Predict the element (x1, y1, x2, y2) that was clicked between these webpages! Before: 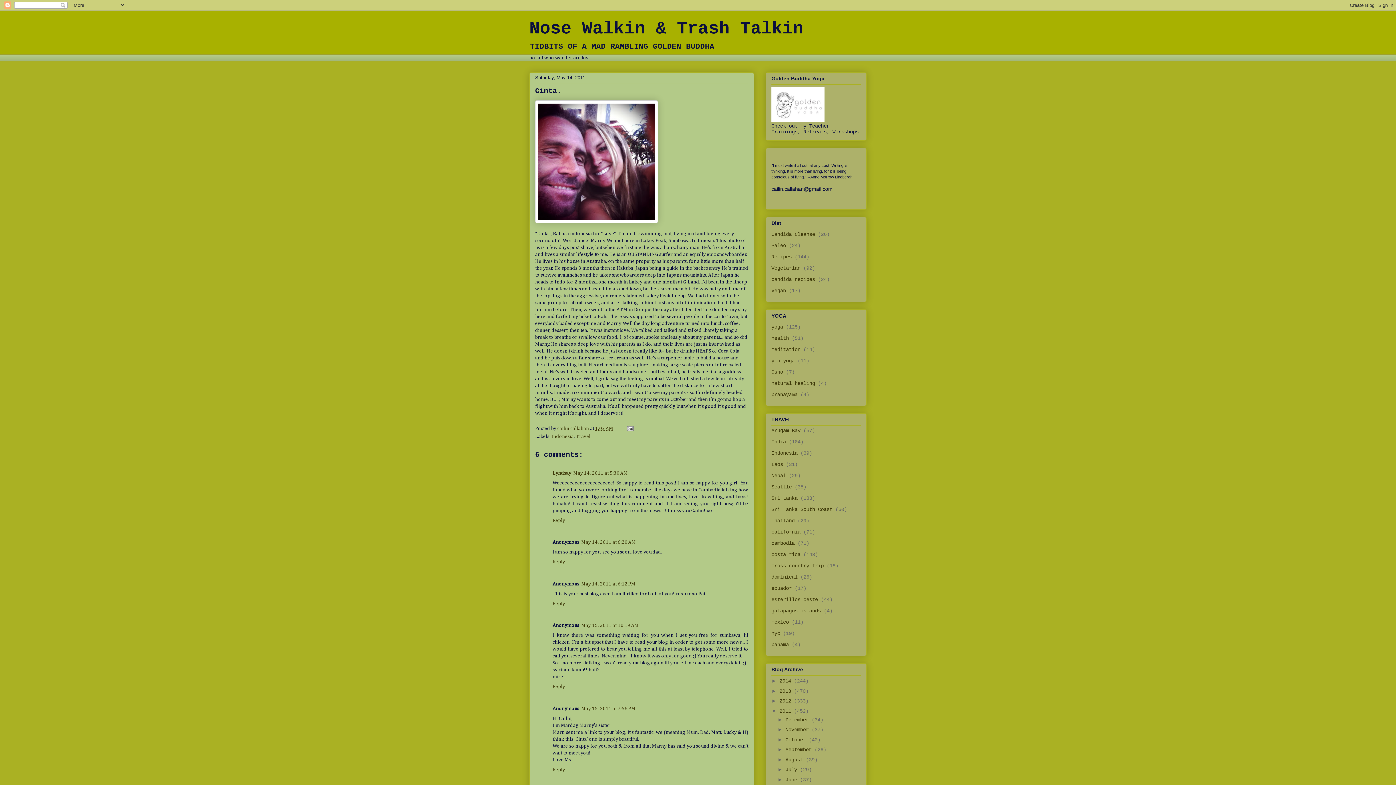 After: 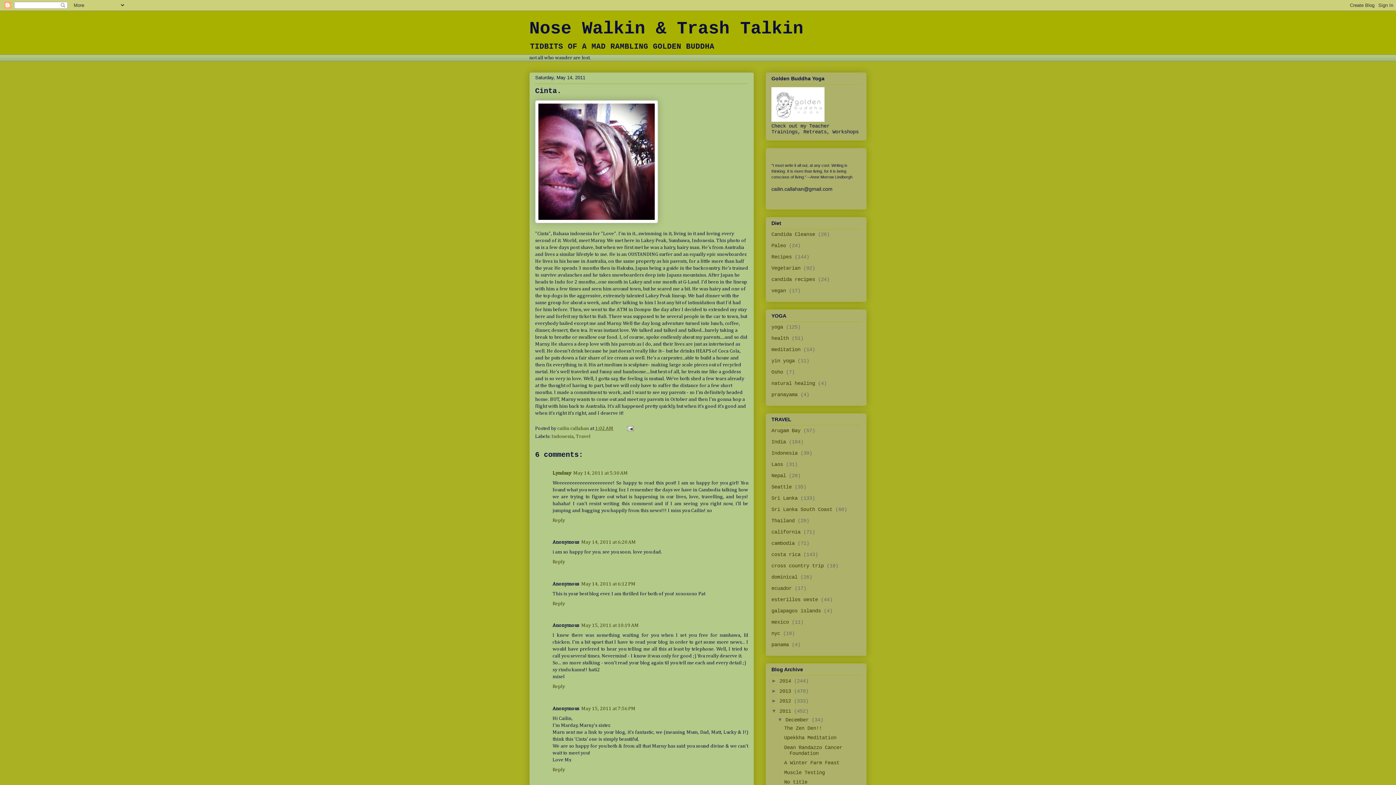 Action: bbox: (777, 717, 785, 722) label: ►  